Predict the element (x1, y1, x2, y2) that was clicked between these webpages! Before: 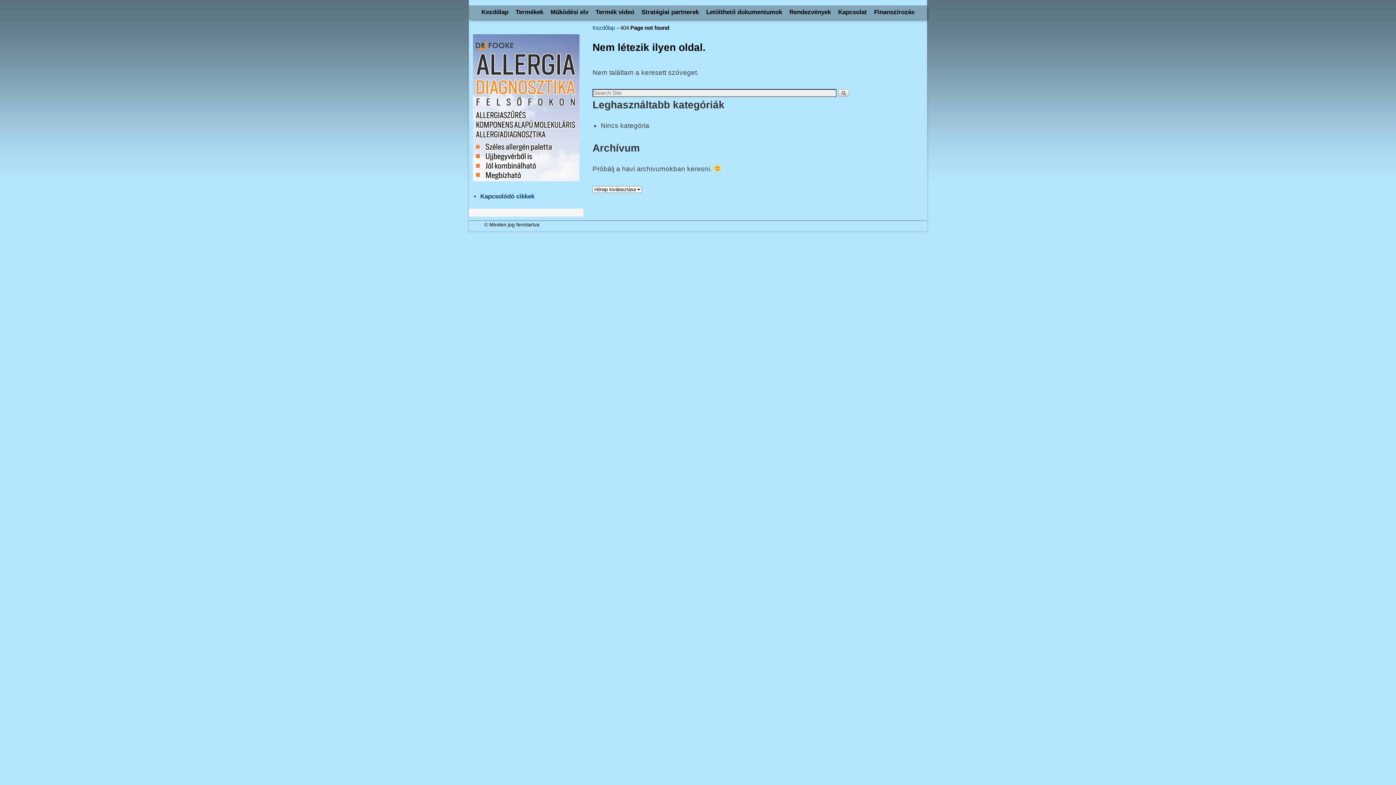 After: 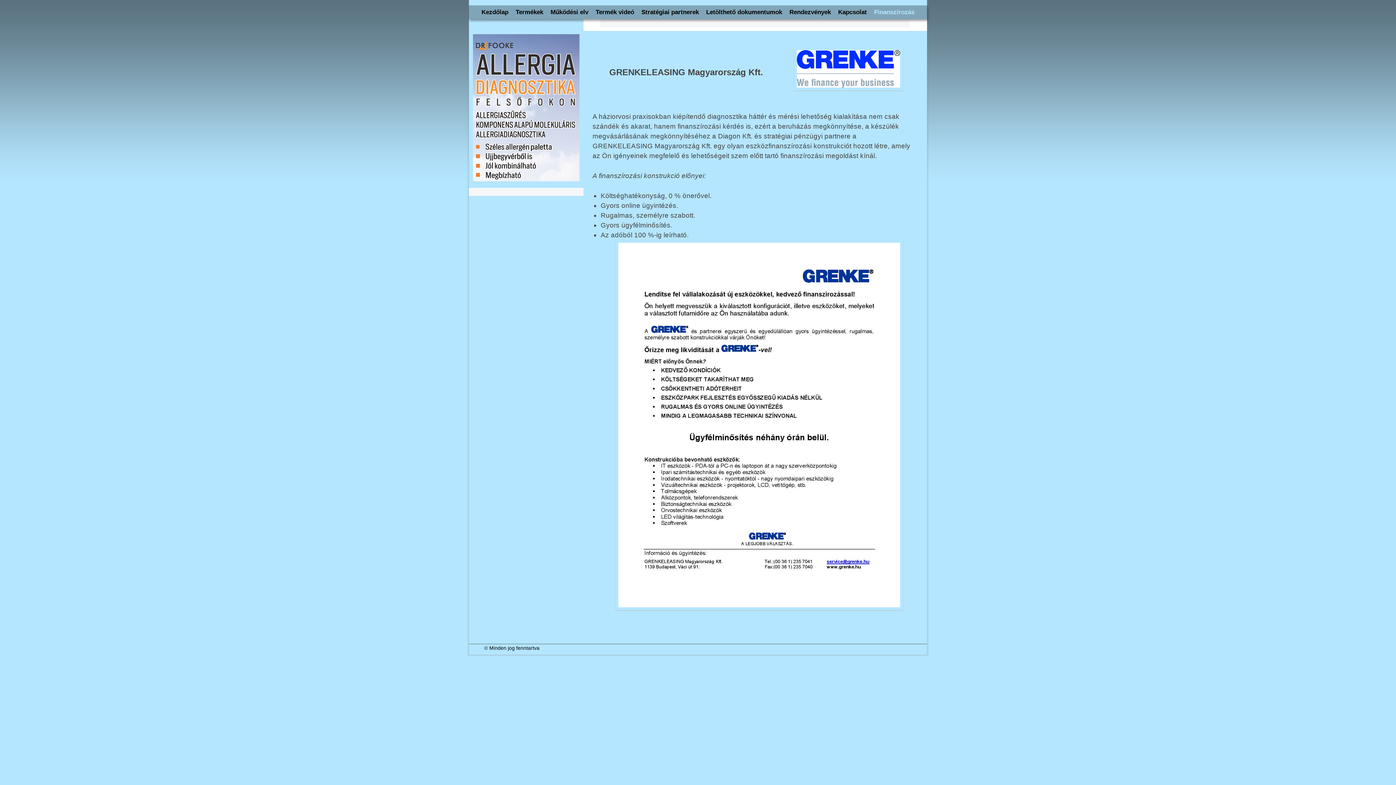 Action: bbox: (870, 5, 918, 19) label: Finanszírozás